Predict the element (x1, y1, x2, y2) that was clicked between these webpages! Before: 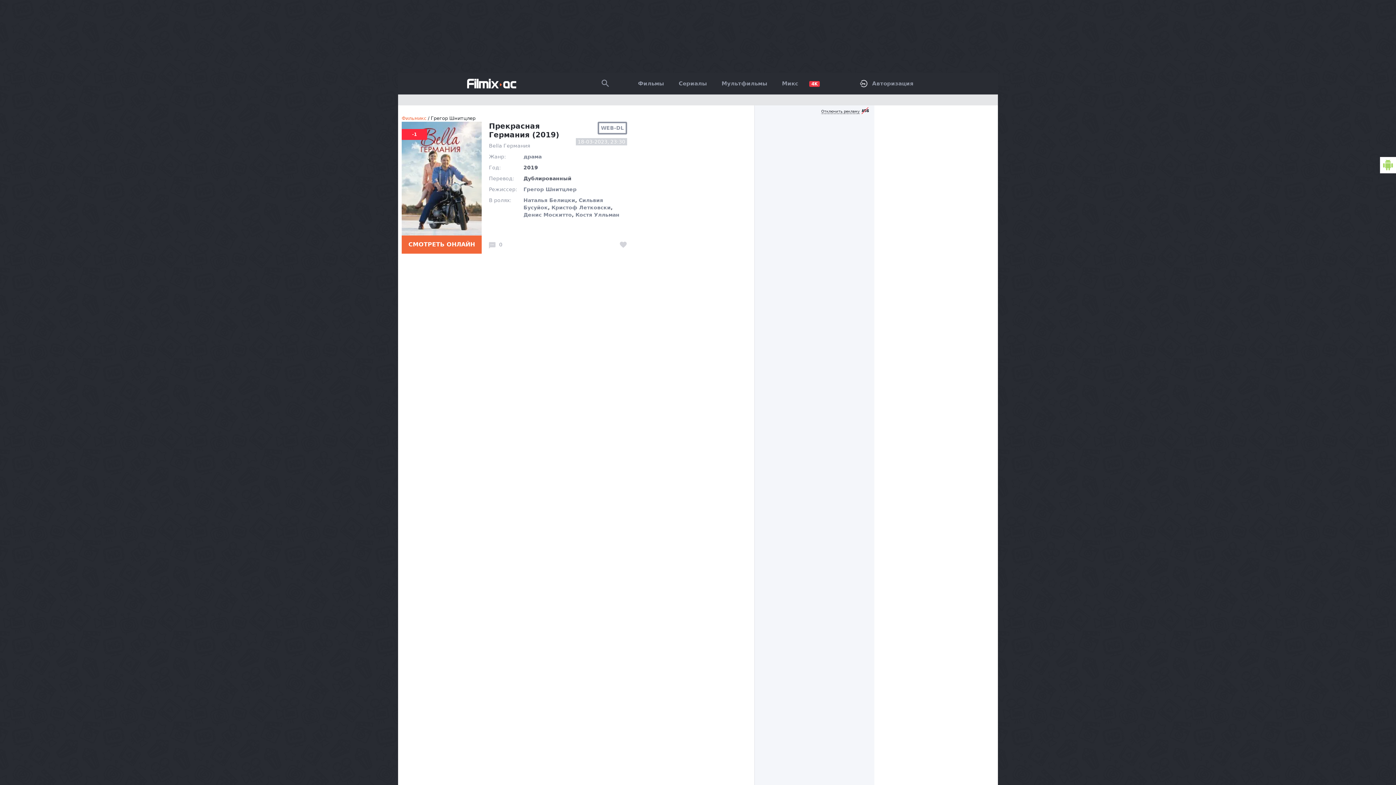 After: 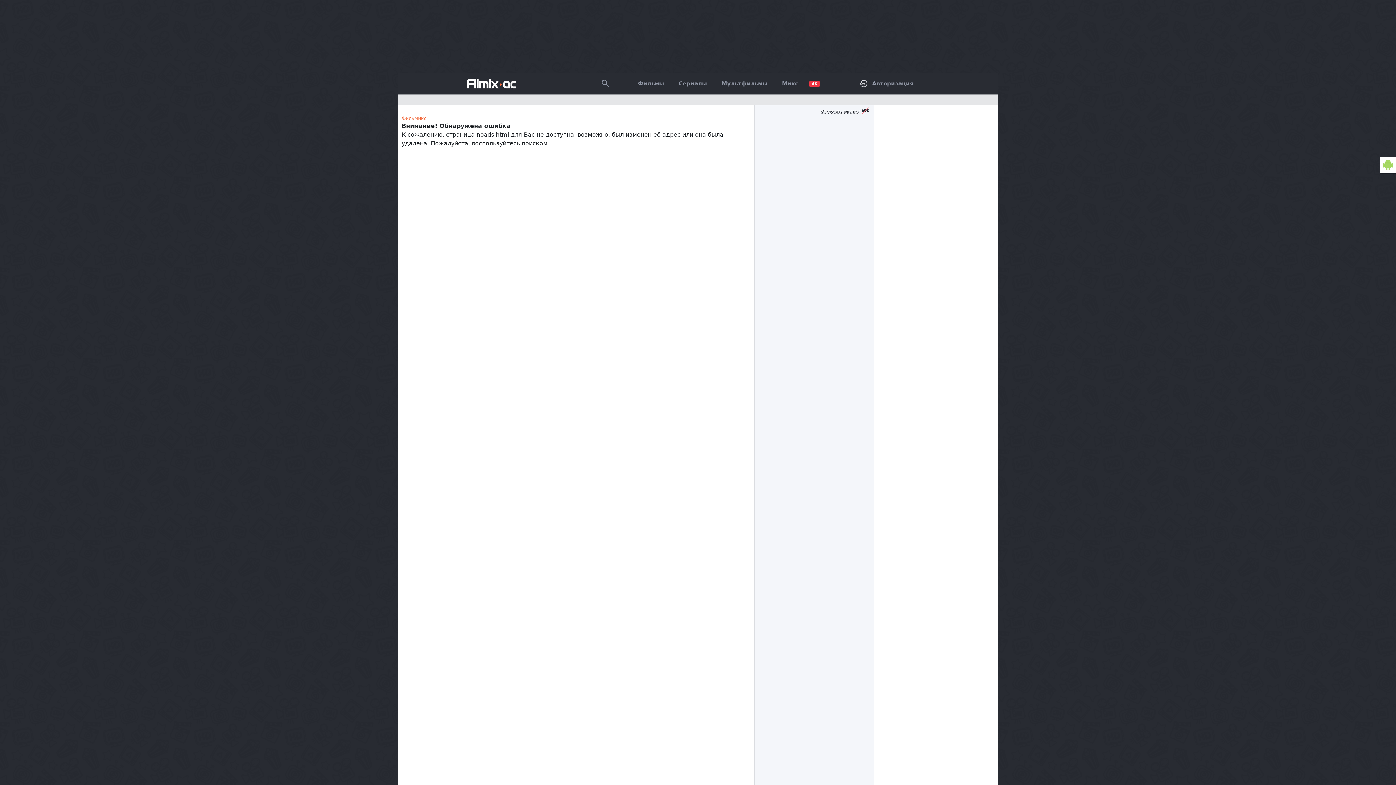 Action: label: Отключить рекламу bbox: (820, 107, 869, 114)